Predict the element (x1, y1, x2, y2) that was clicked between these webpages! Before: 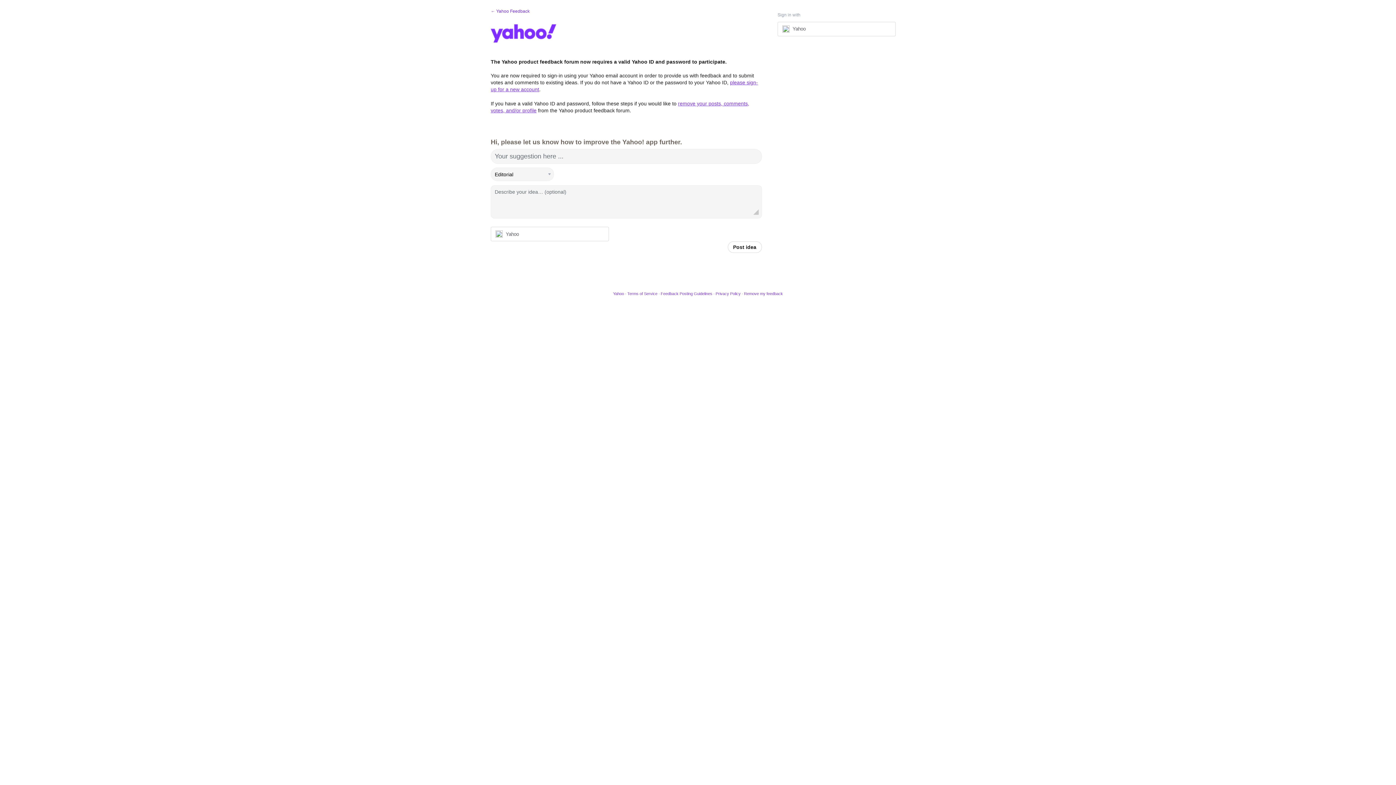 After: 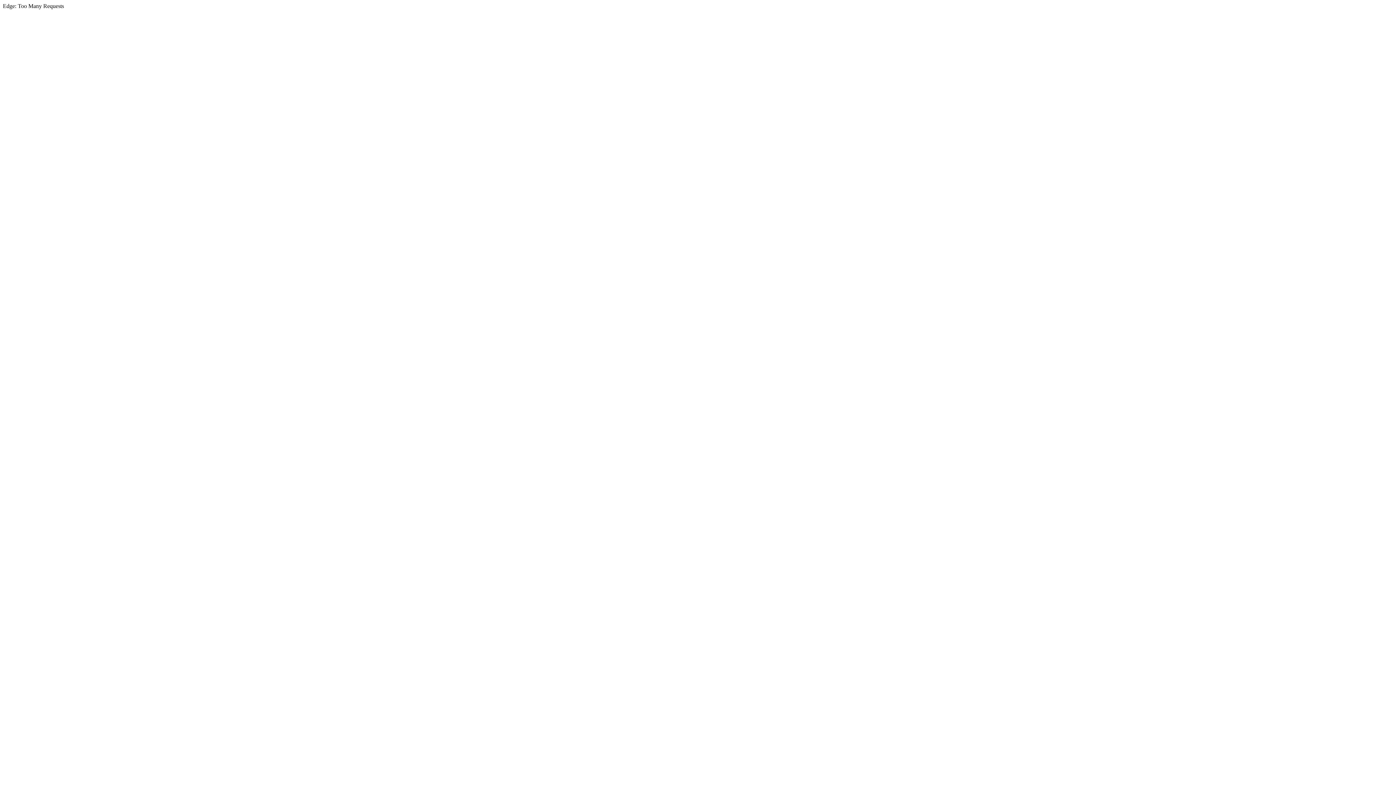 Action: label: Yahoo bbox: (613, 291, 624, 296)